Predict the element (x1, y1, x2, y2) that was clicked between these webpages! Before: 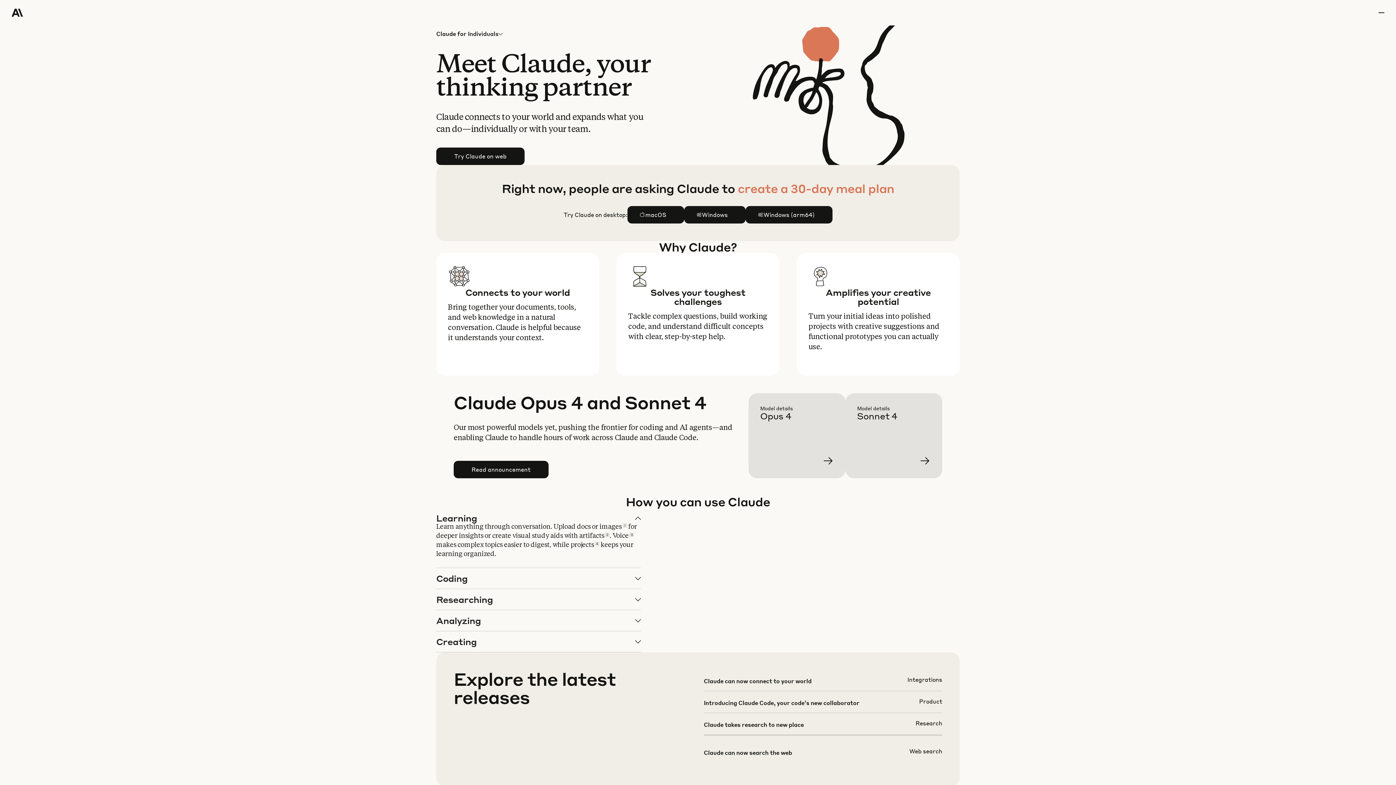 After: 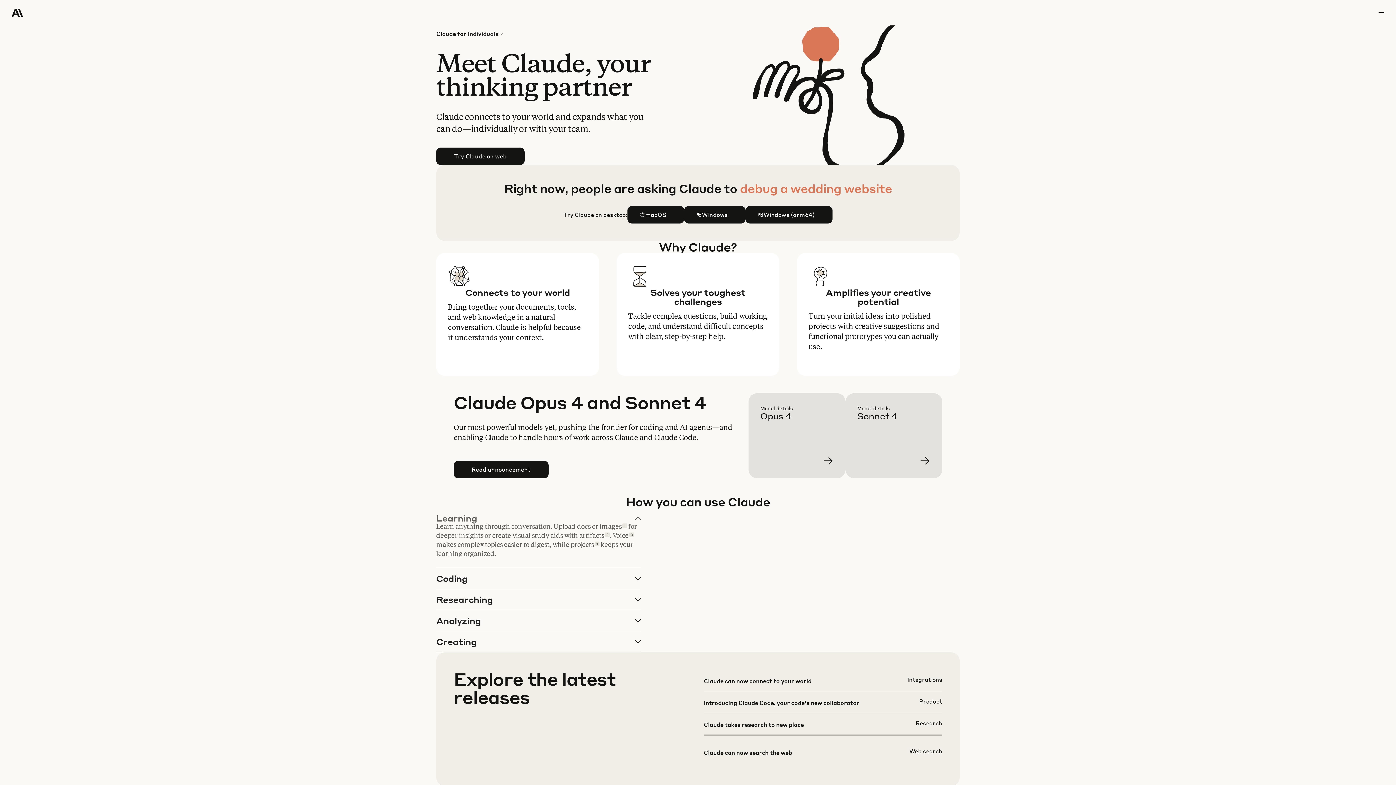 Action: bbox: (436, 508, 640, 568) label: Learning

Learn anything through conversation. Upload docs or images1 for deeper insights or create visual study aids with artifacts2. Voice3 makes complex topics easier to digest, while projects4 keeps your learning organized.